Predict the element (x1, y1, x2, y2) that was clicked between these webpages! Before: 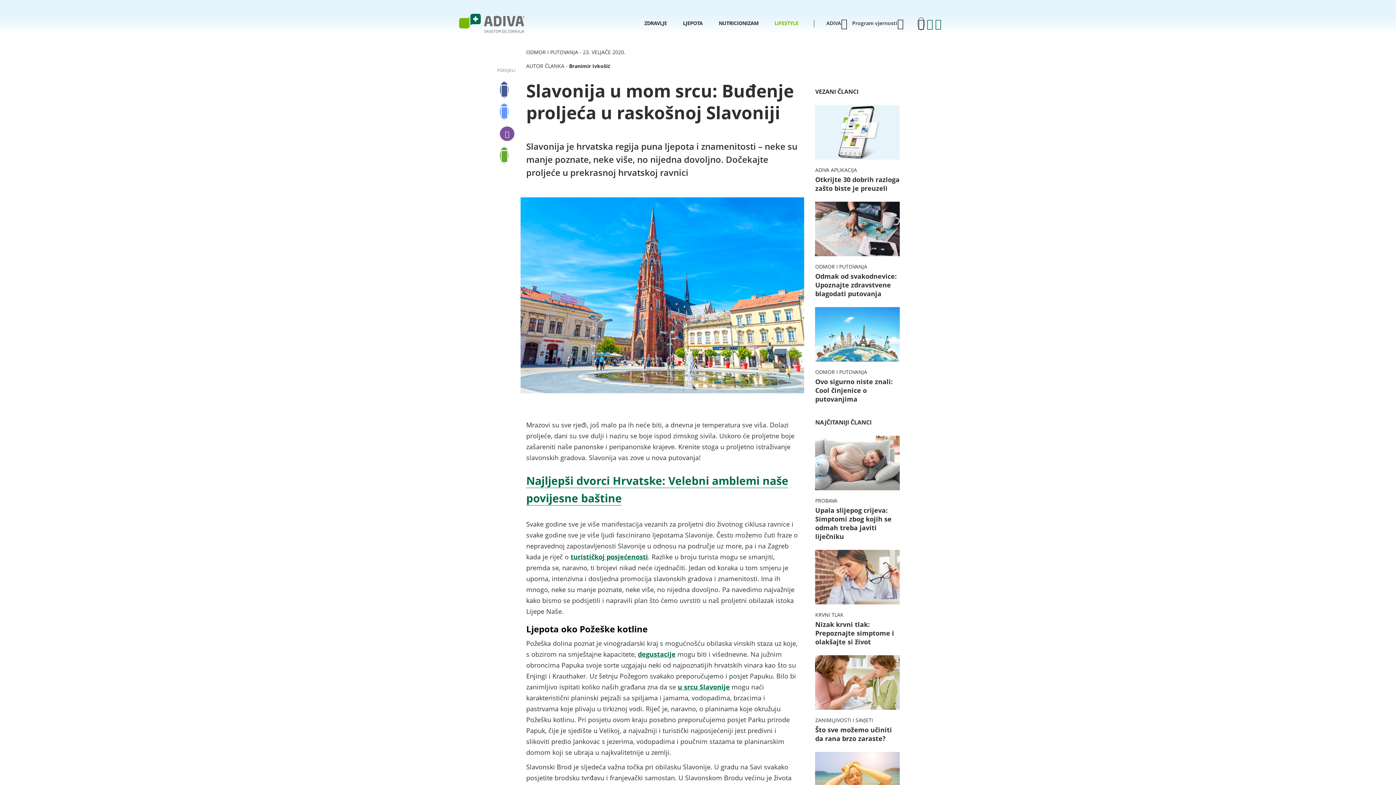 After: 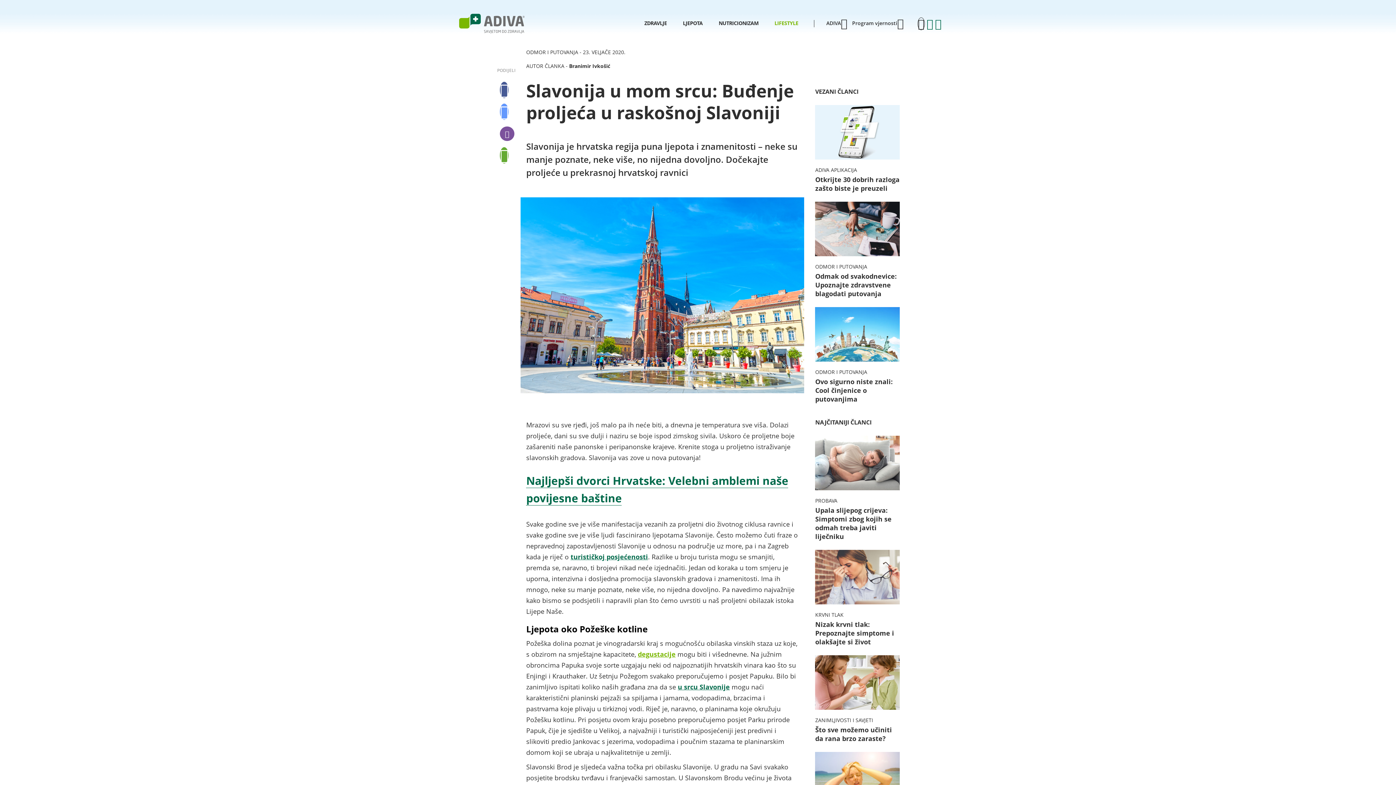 Action: bbox: (637, 650, 675, 658) label: degustacije